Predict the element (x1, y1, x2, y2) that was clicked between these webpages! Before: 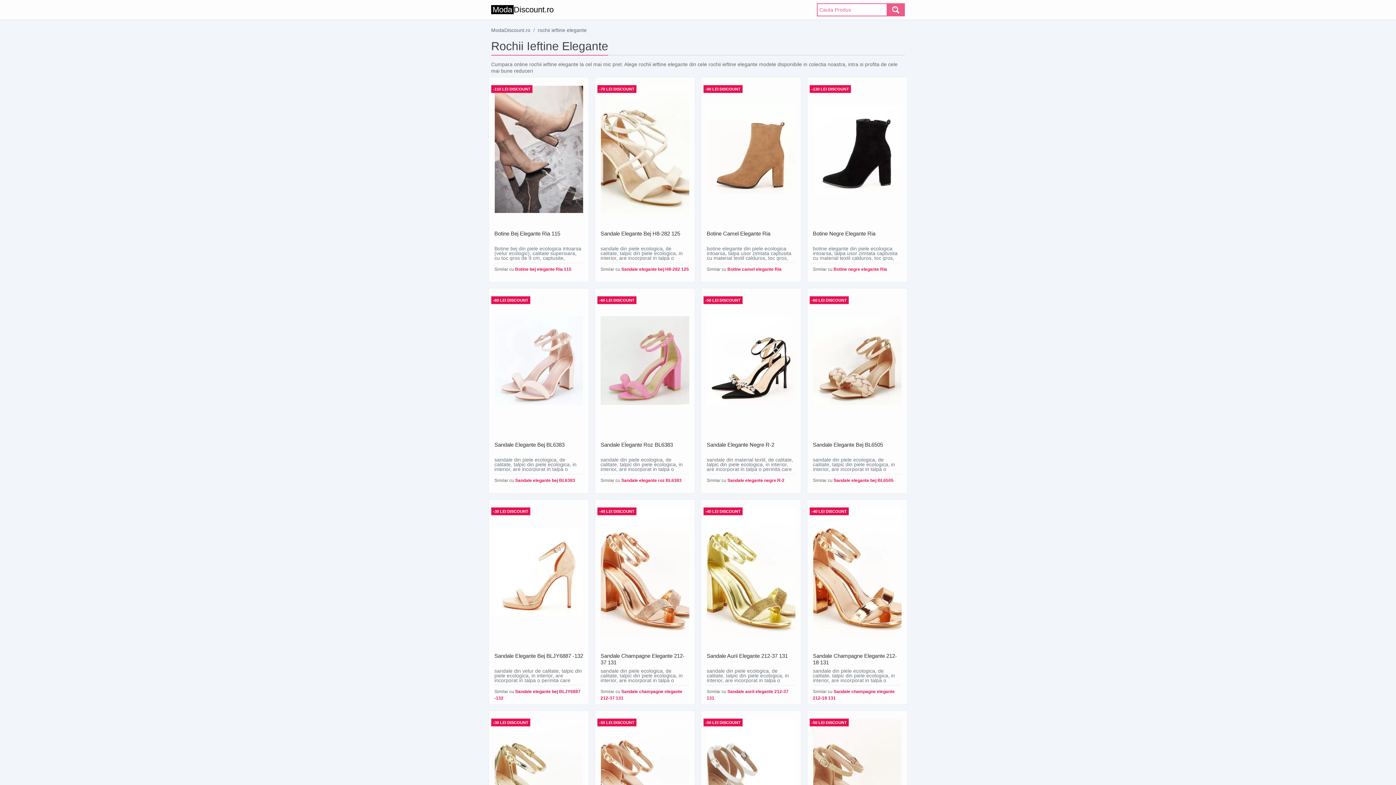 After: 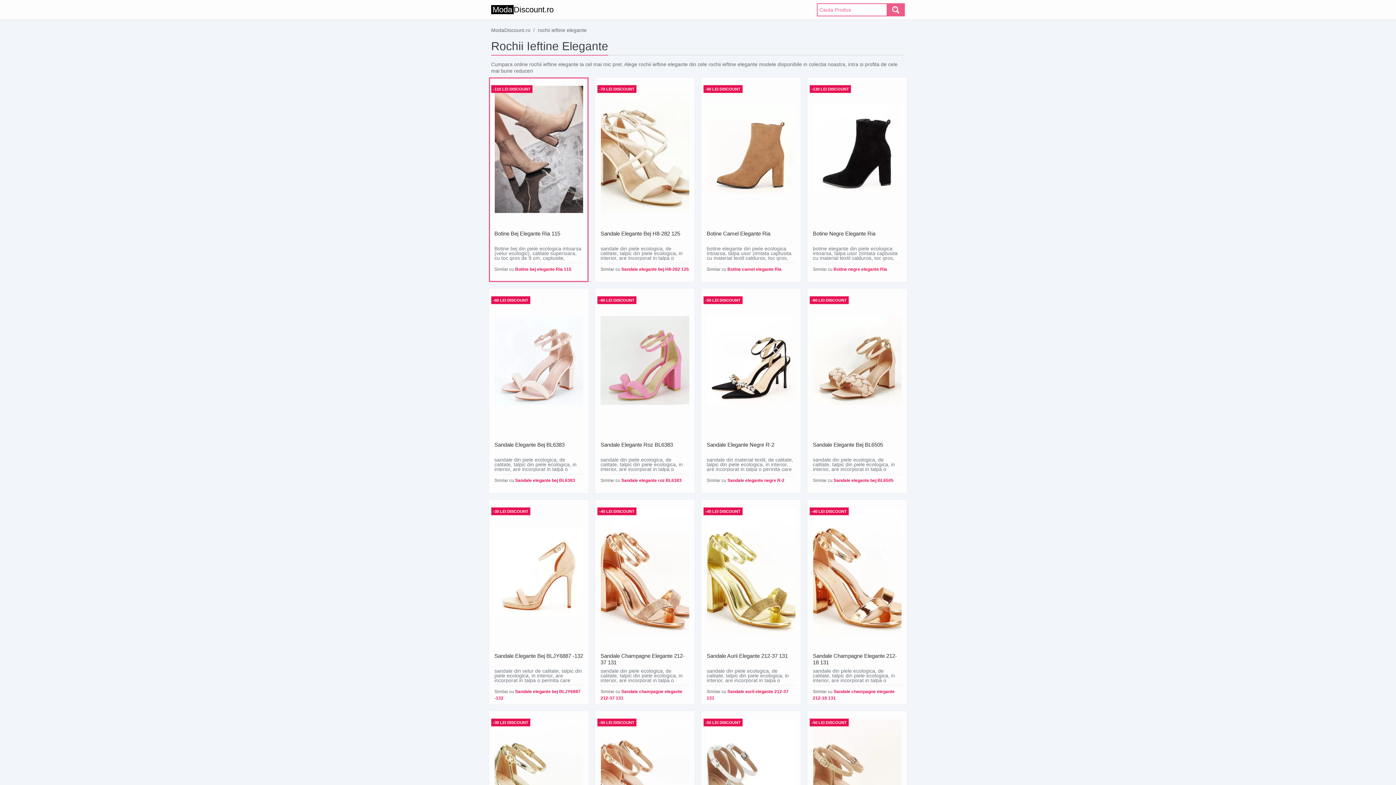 Action: label: Botine Bej Elegante Ria 115 bbox: (494, 230, 583, 244)